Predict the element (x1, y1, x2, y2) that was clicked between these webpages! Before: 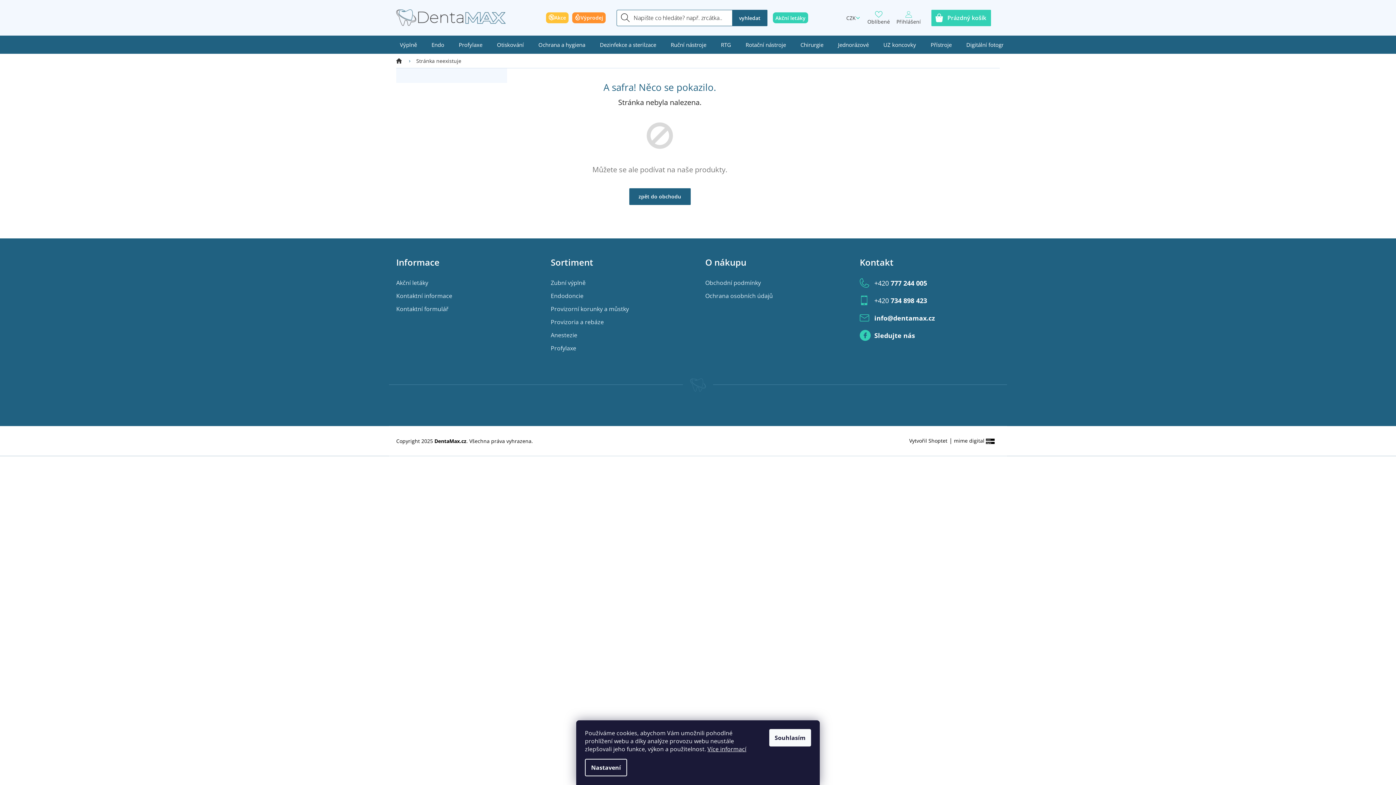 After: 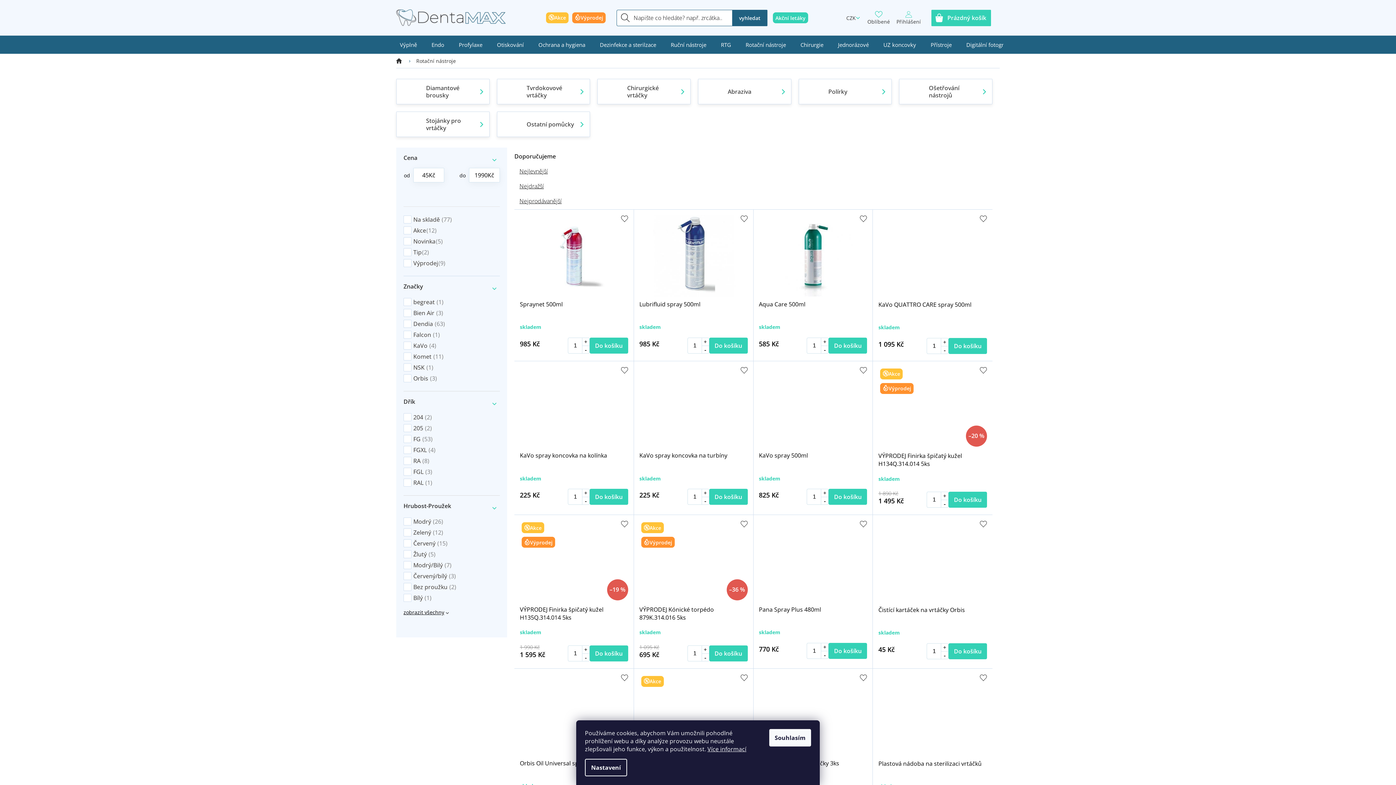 Action: bbox: (738, 35, 793, 53) label: Rotační nástroje